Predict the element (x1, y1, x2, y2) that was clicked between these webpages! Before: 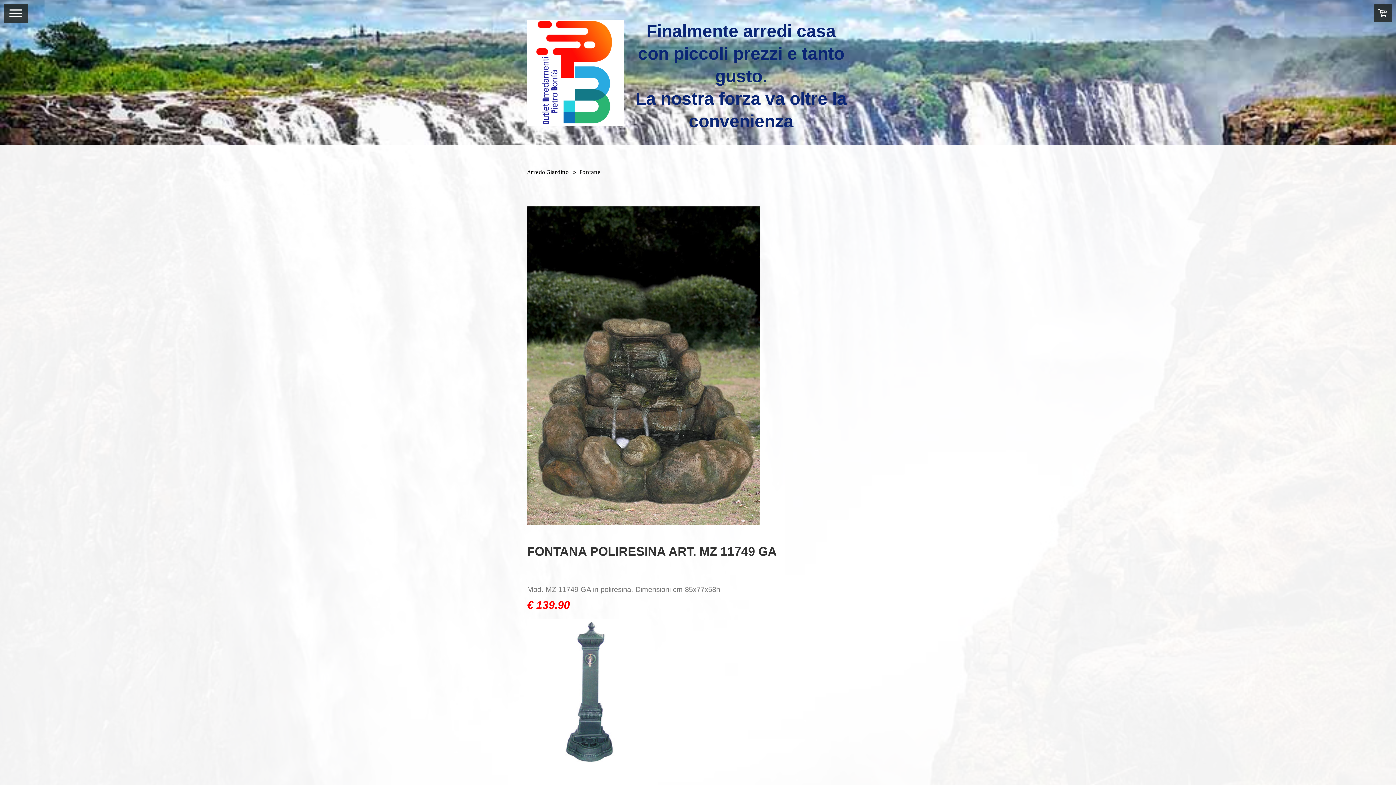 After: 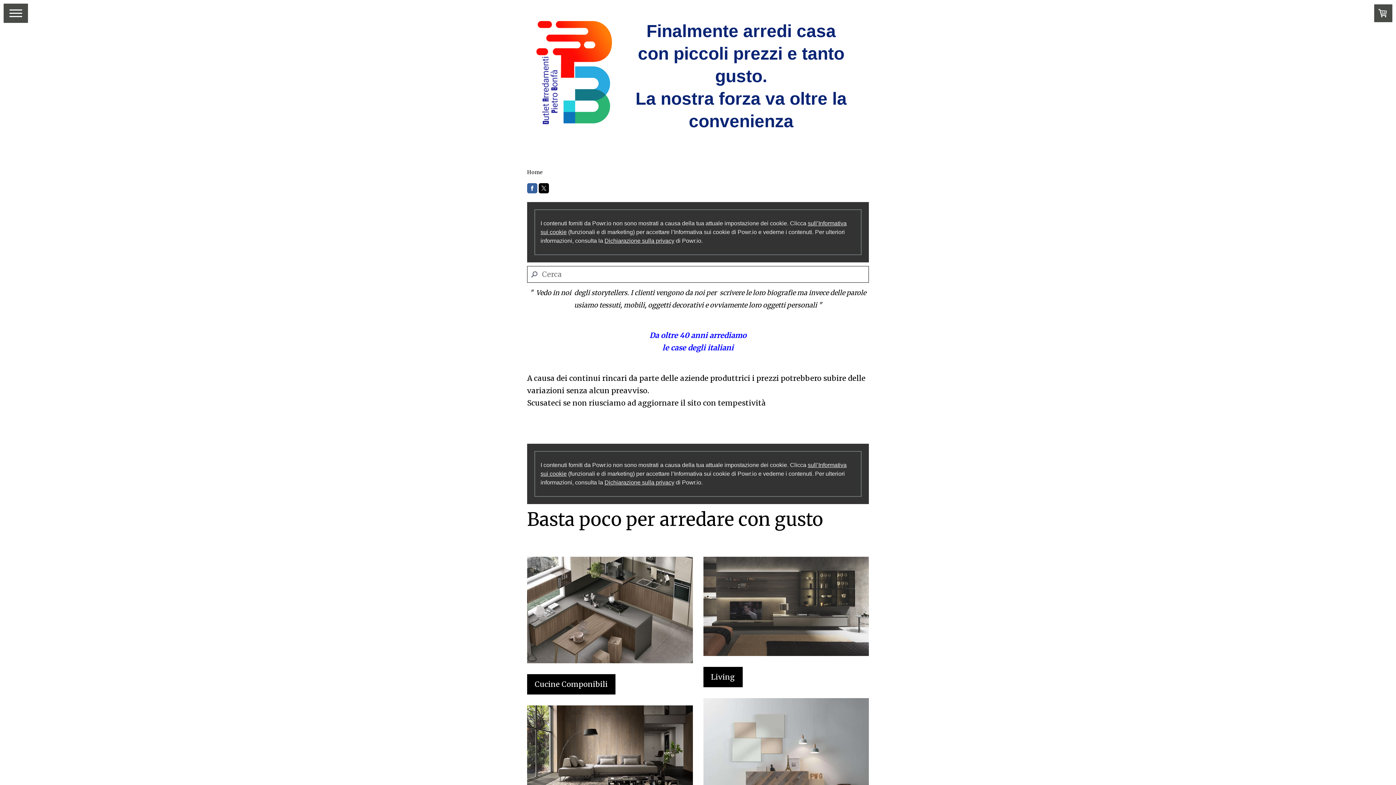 Action: label: Finalmente arredi casa con piccoli prezzi e tanto gusto.
La nostra forza va oltre la convenienza bbox: (630, 20, 851, 132)